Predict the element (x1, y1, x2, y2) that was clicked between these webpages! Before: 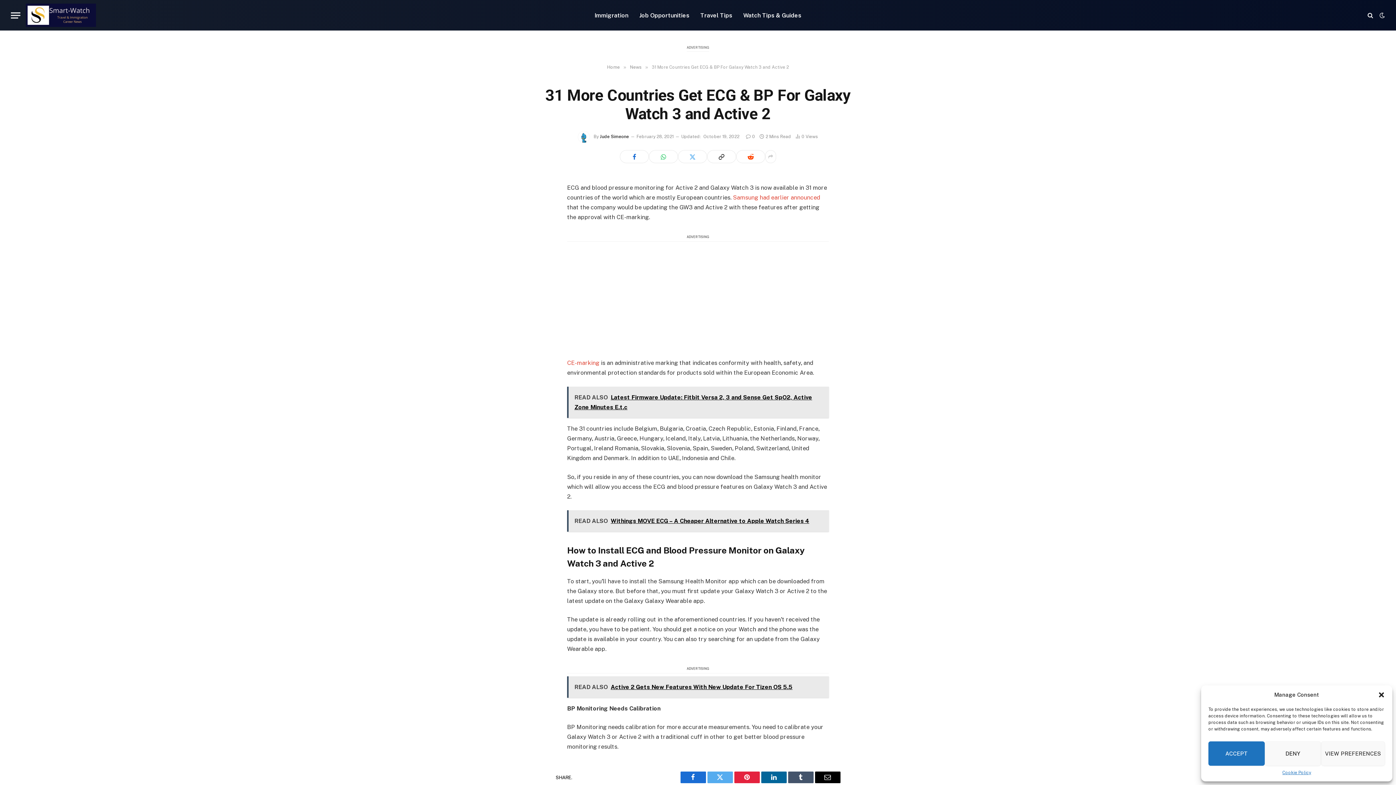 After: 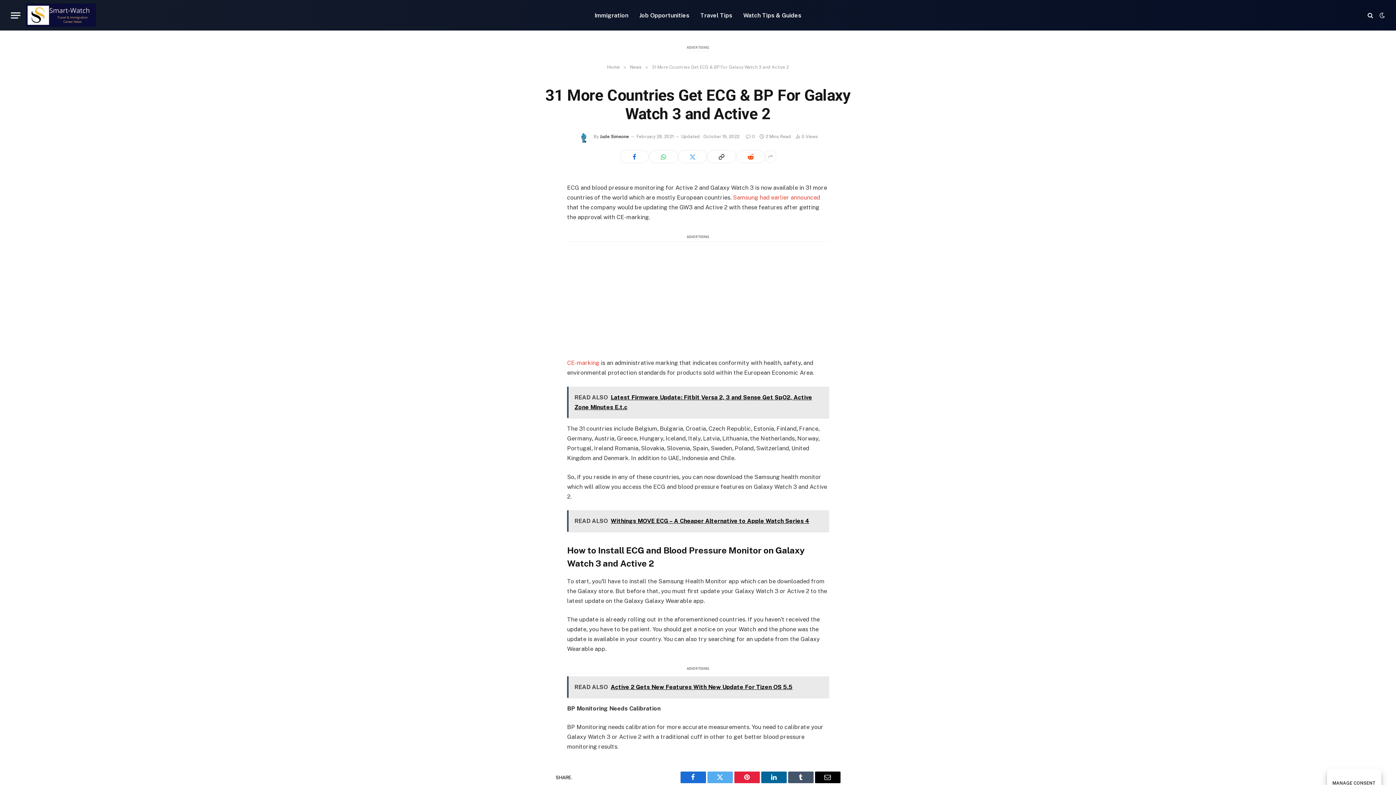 Action: bbox: (1208, 741, 1265, 766) label: ACCEPT